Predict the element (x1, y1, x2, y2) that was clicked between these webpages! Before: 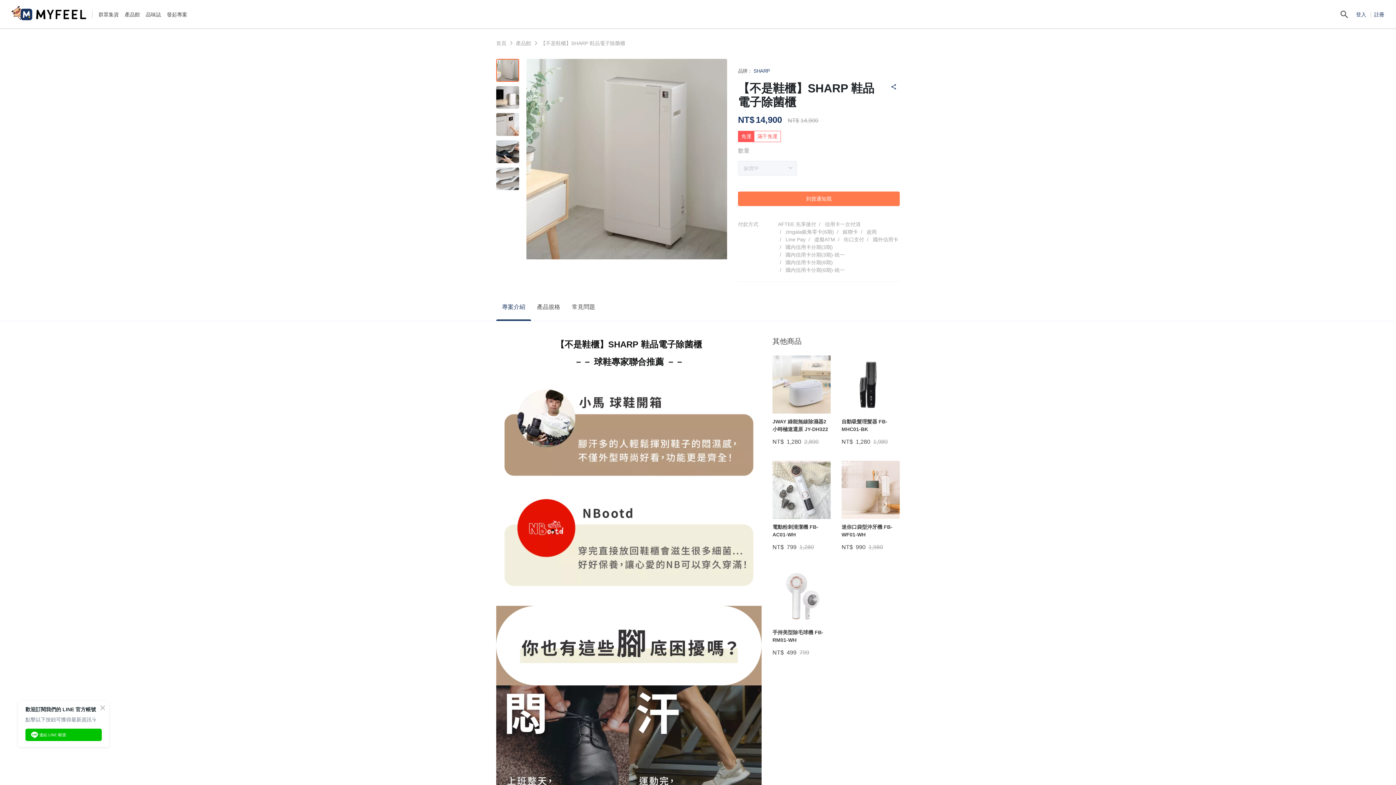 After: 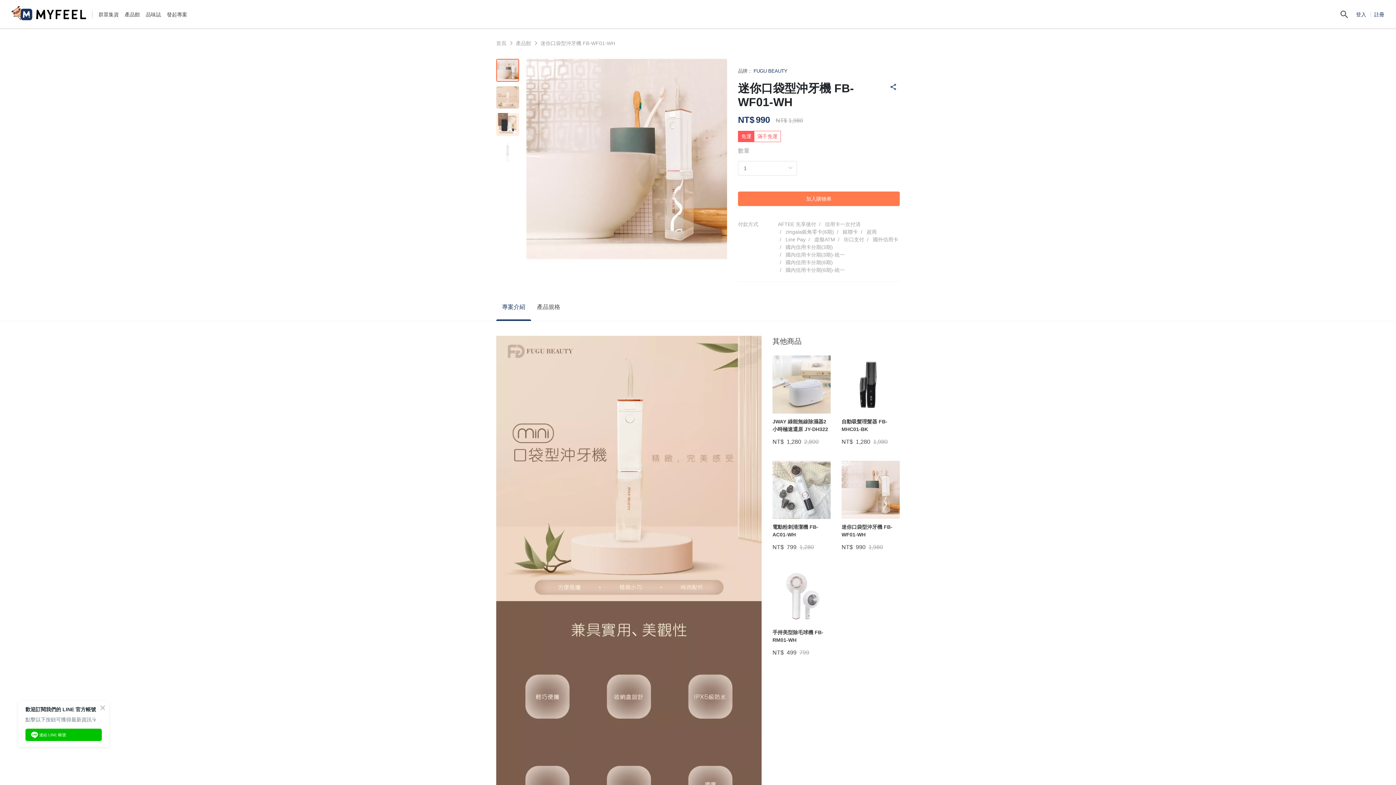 Action: label: 迷你口袋型沖牙機 FB-WF01-WH

NT$

990

1,980 bbox: (841, 461, 899, 551)